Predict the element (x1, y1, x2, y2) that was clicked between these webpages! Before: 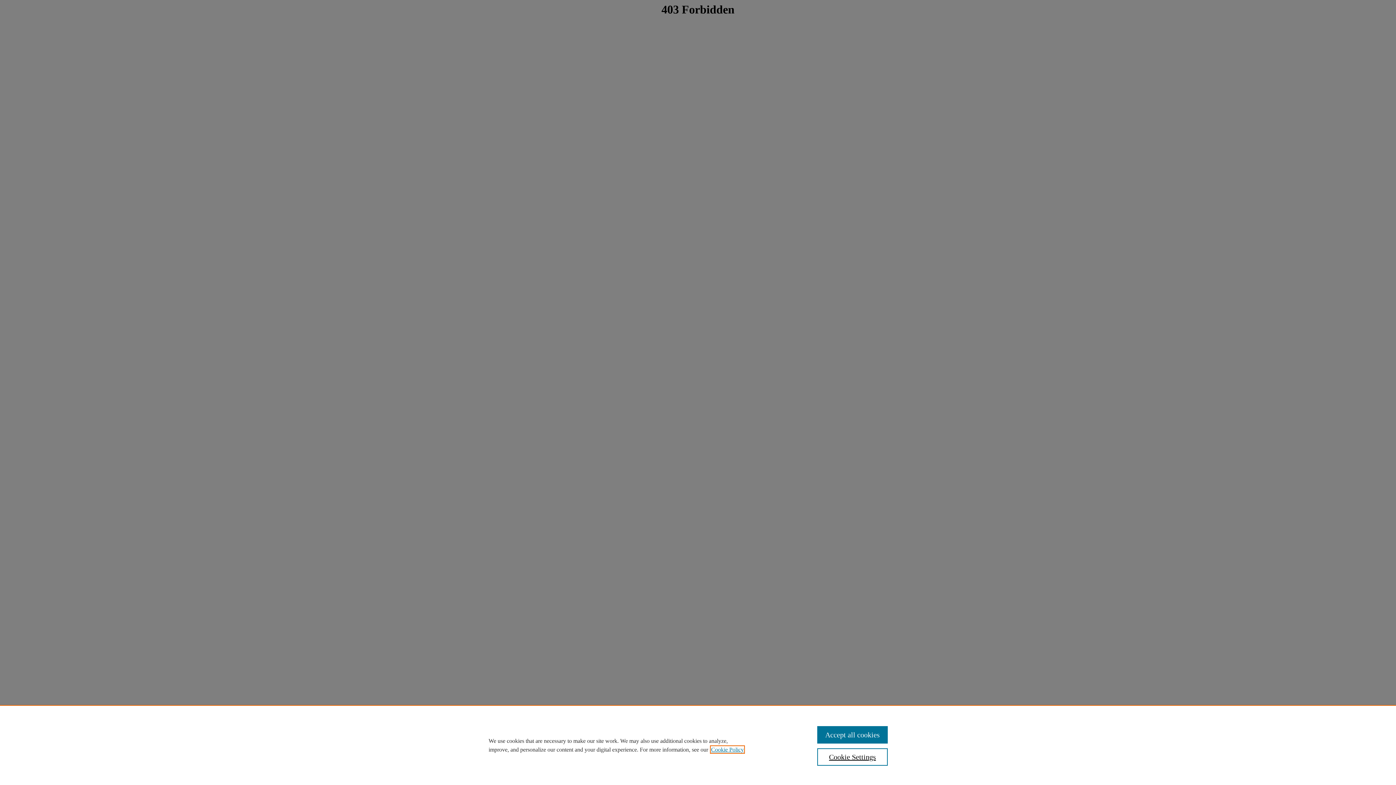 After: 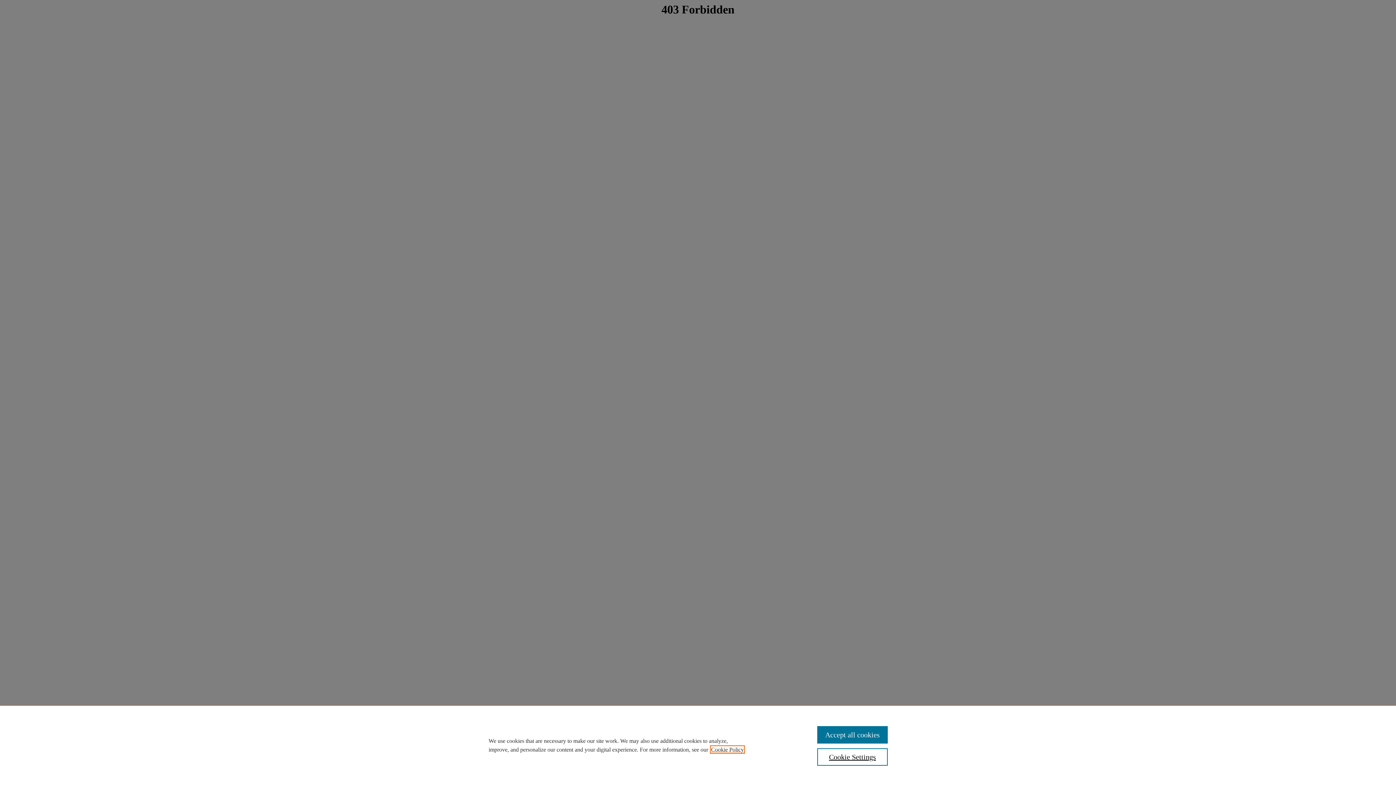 Action: label: , opens in a new tab bbox: (711, 746, 744, 753)